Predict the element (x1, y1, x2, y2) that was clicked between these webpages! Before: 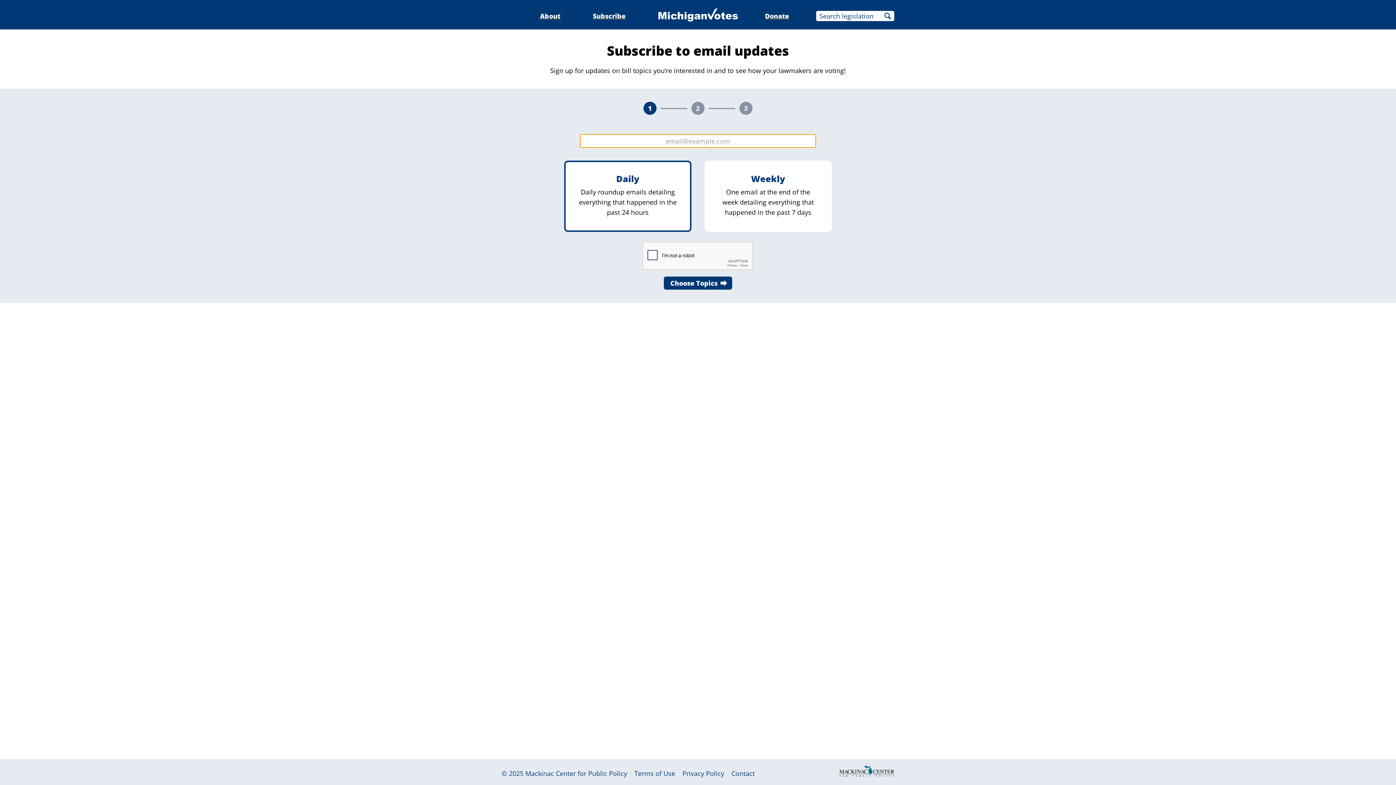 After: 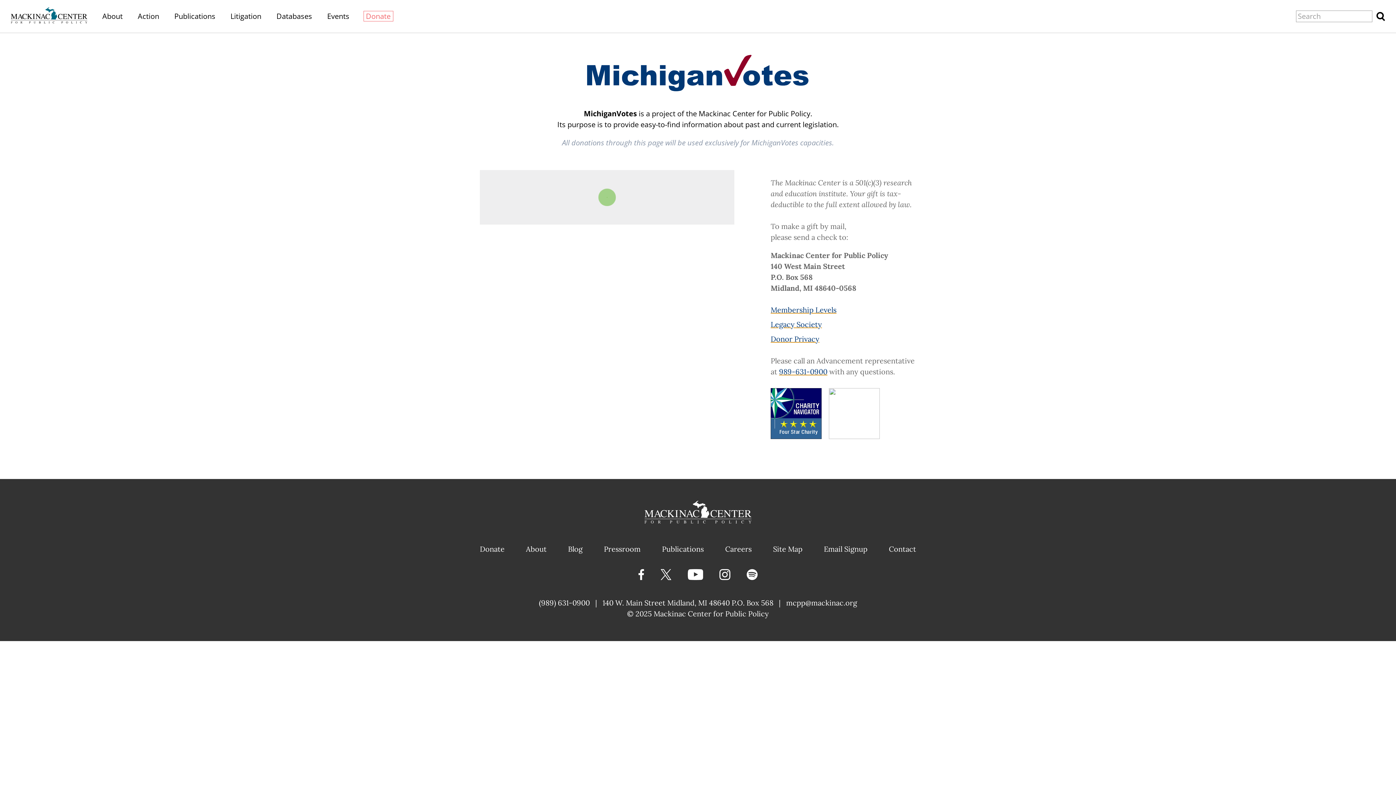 Action: bbox: (765, 11, 789, 20) label: Donate